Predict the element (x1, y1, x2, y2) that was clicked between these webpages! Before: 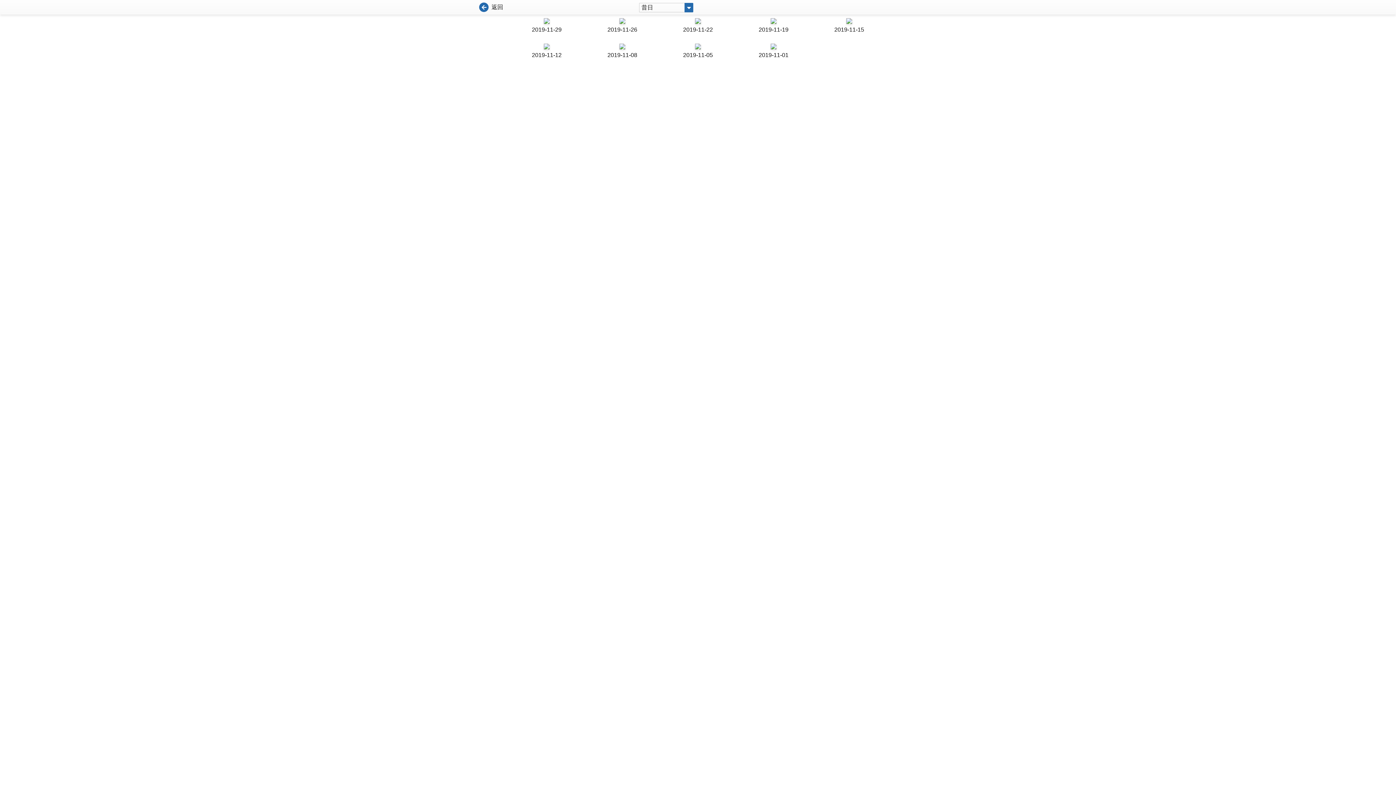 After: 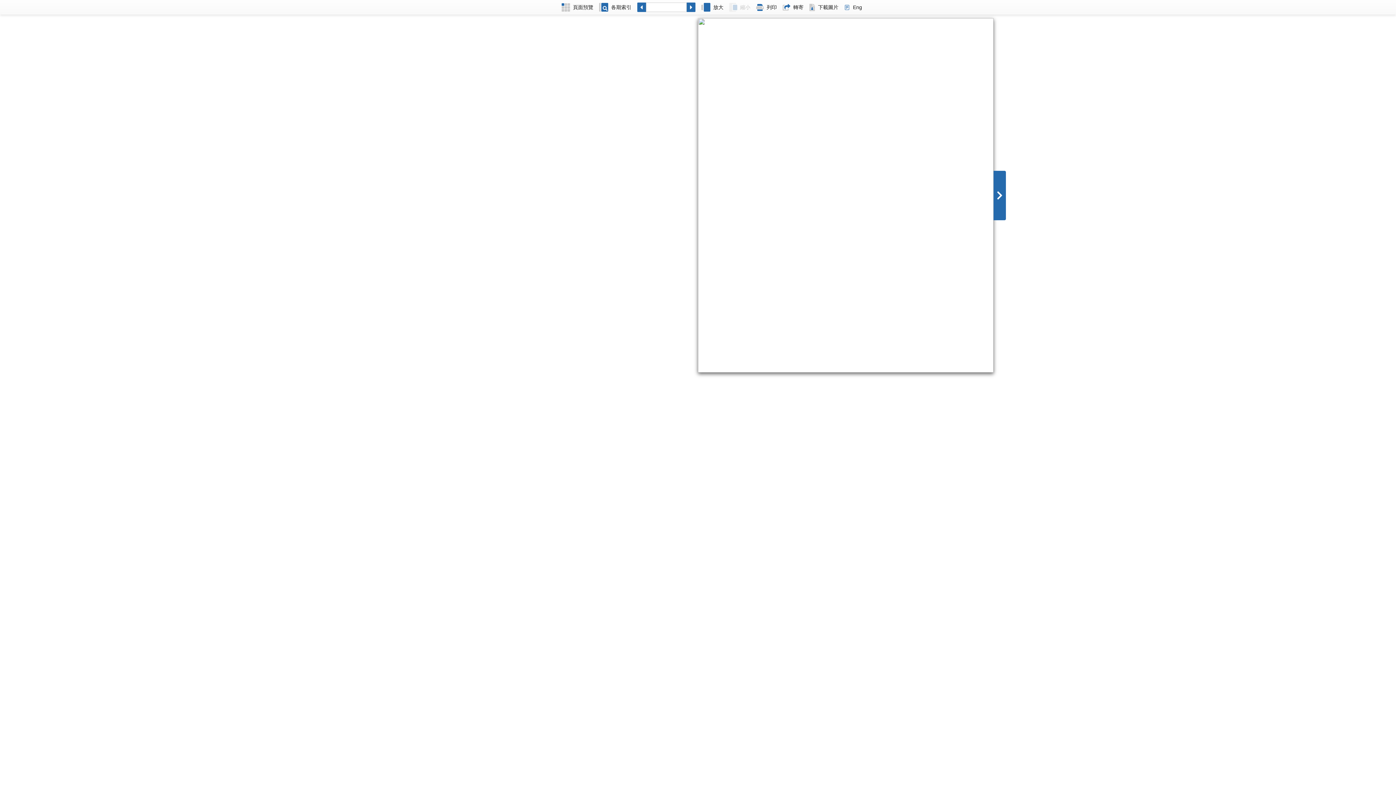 Action: label: 2019-11-12 bbox: (512, 43, 581, 59)